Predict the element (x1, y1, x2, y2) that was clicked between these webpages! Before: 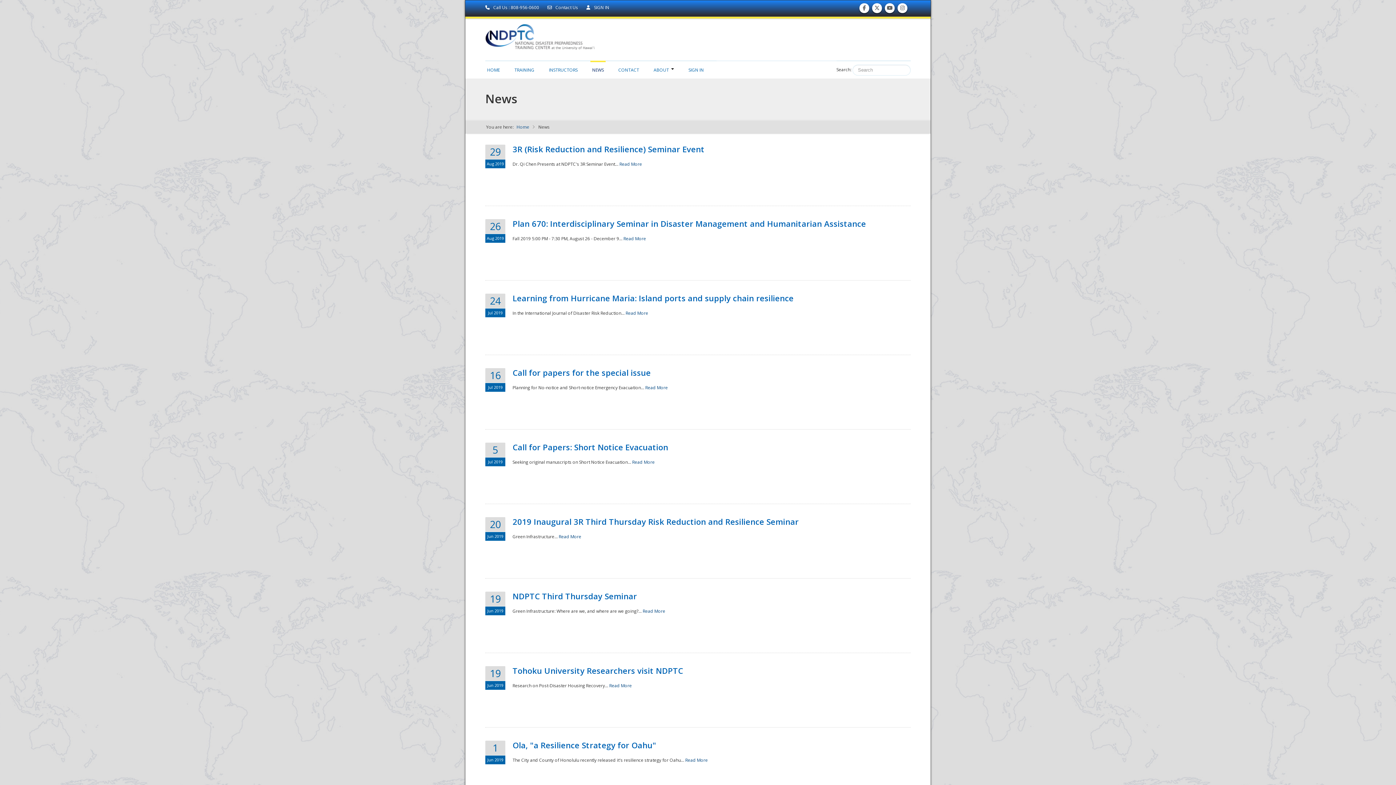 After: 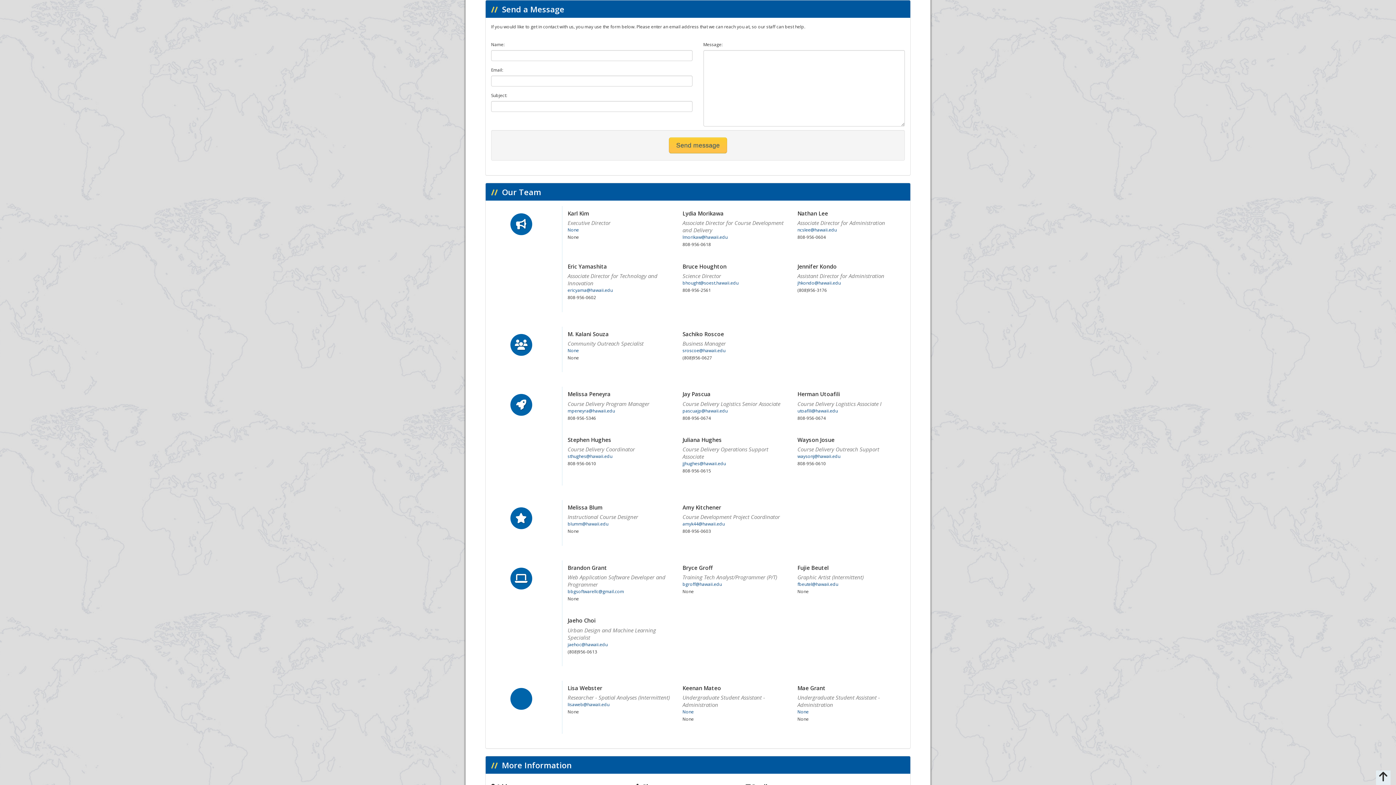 Action: bbox: (547, 4, 579, 10) label:  Contact Us 